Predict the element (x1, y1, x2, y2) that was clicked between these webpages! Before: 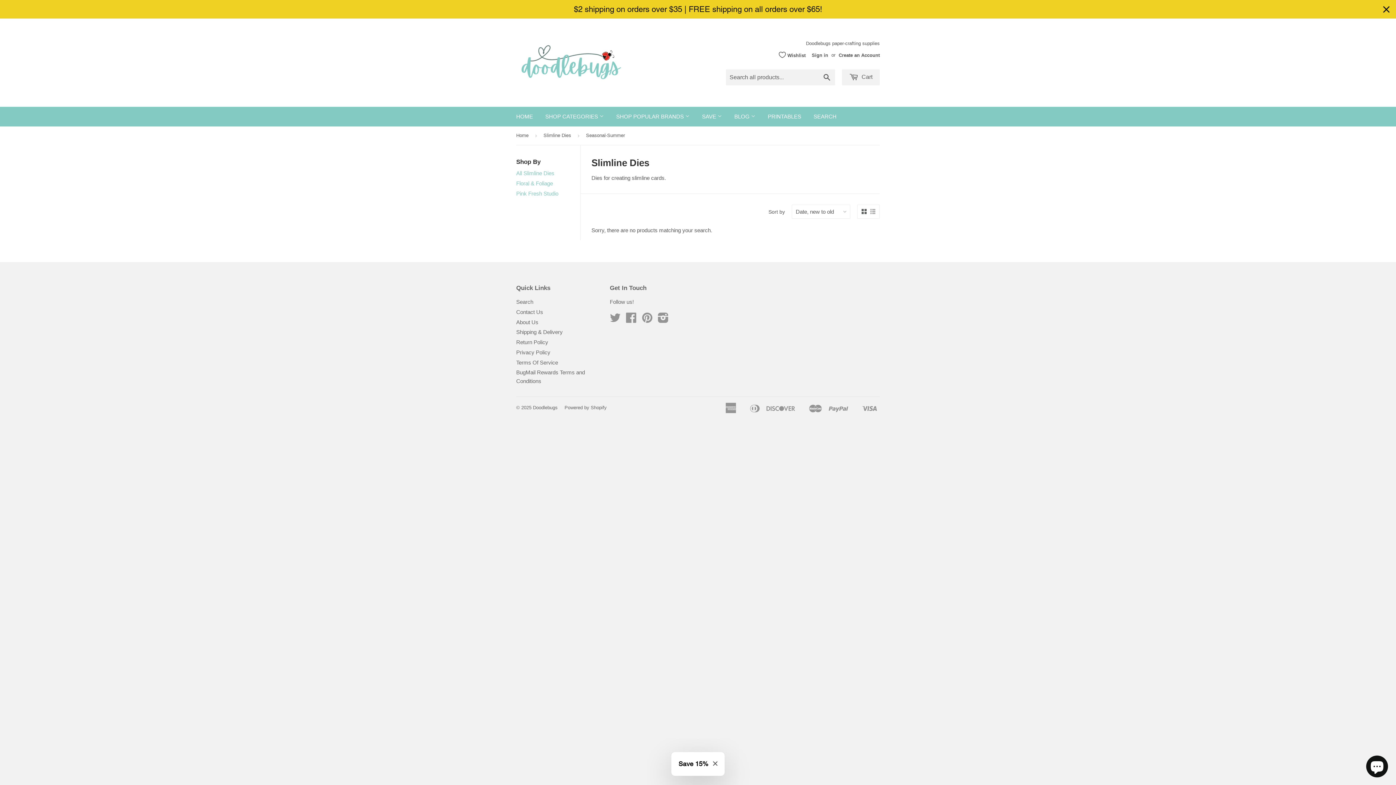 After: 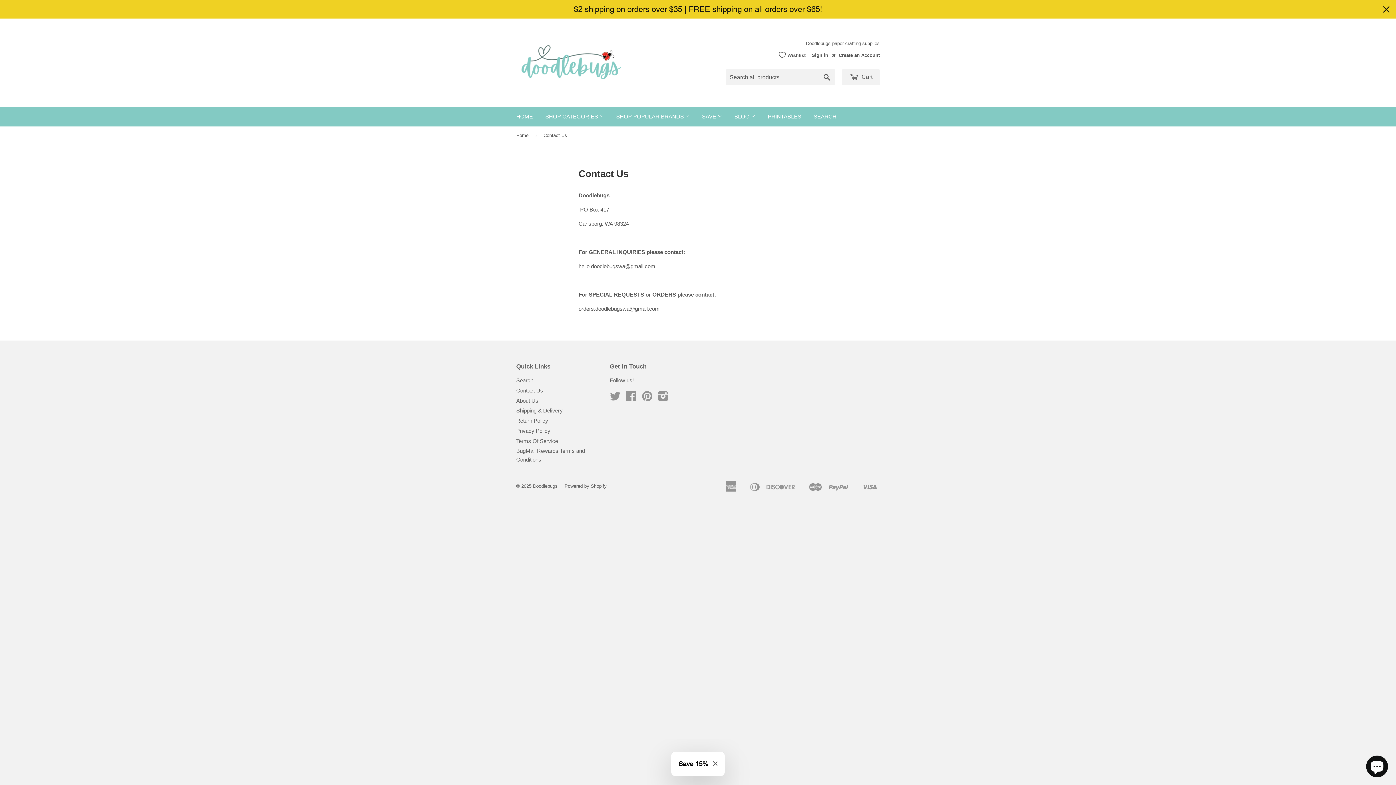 Action: label: Contact Us bbox: (516, 309, 543, 315)